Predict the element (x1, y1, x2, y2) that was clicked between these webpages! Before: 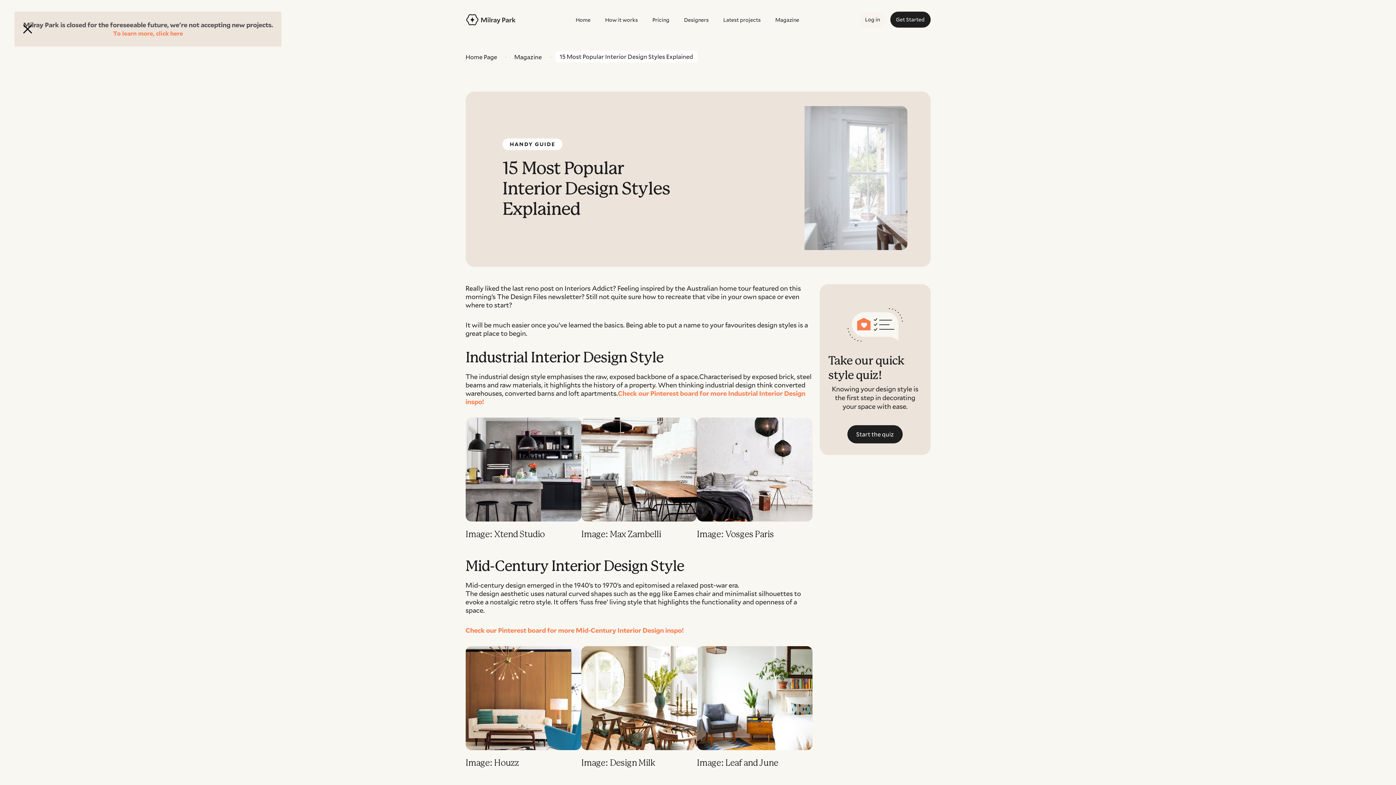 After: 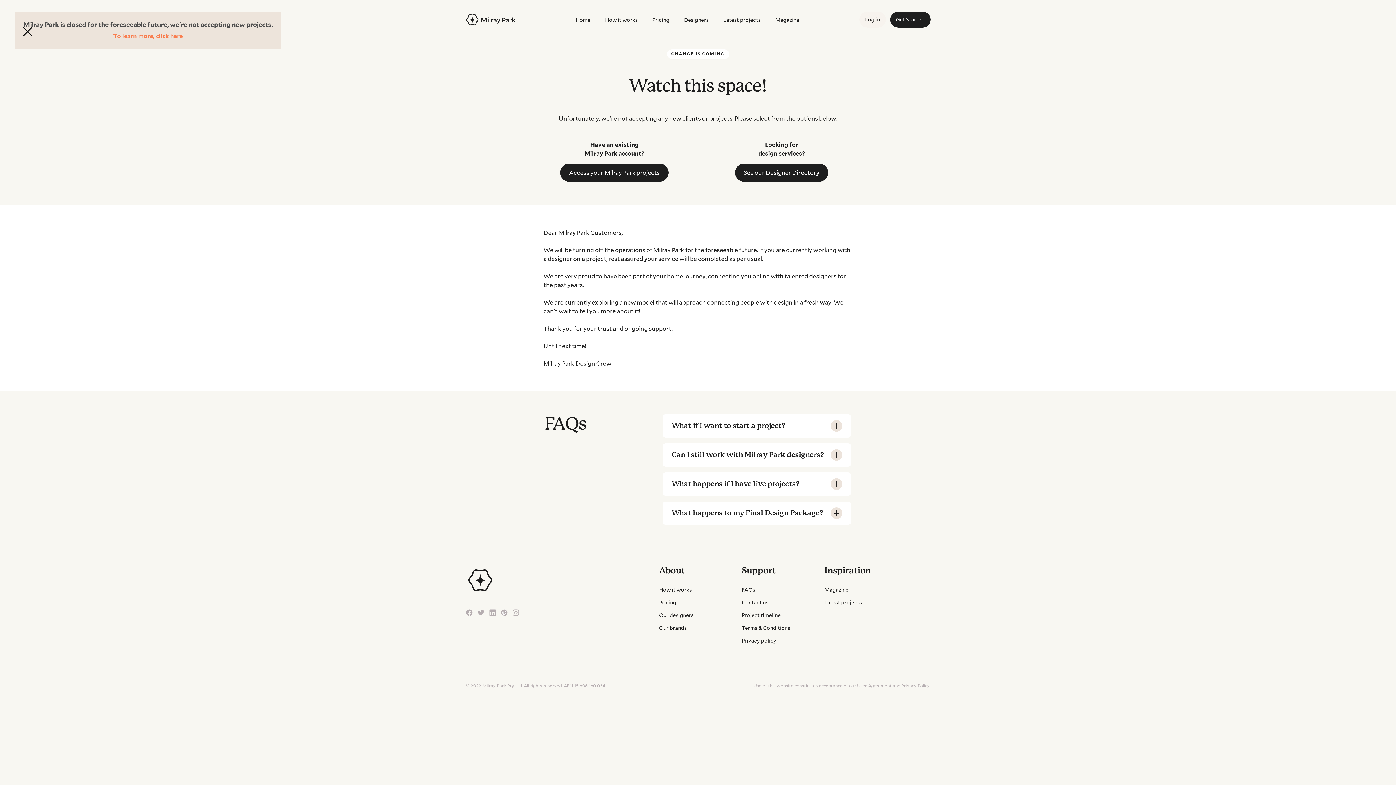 Action: bbox: (890, 11, 930, 27) label: Get Started